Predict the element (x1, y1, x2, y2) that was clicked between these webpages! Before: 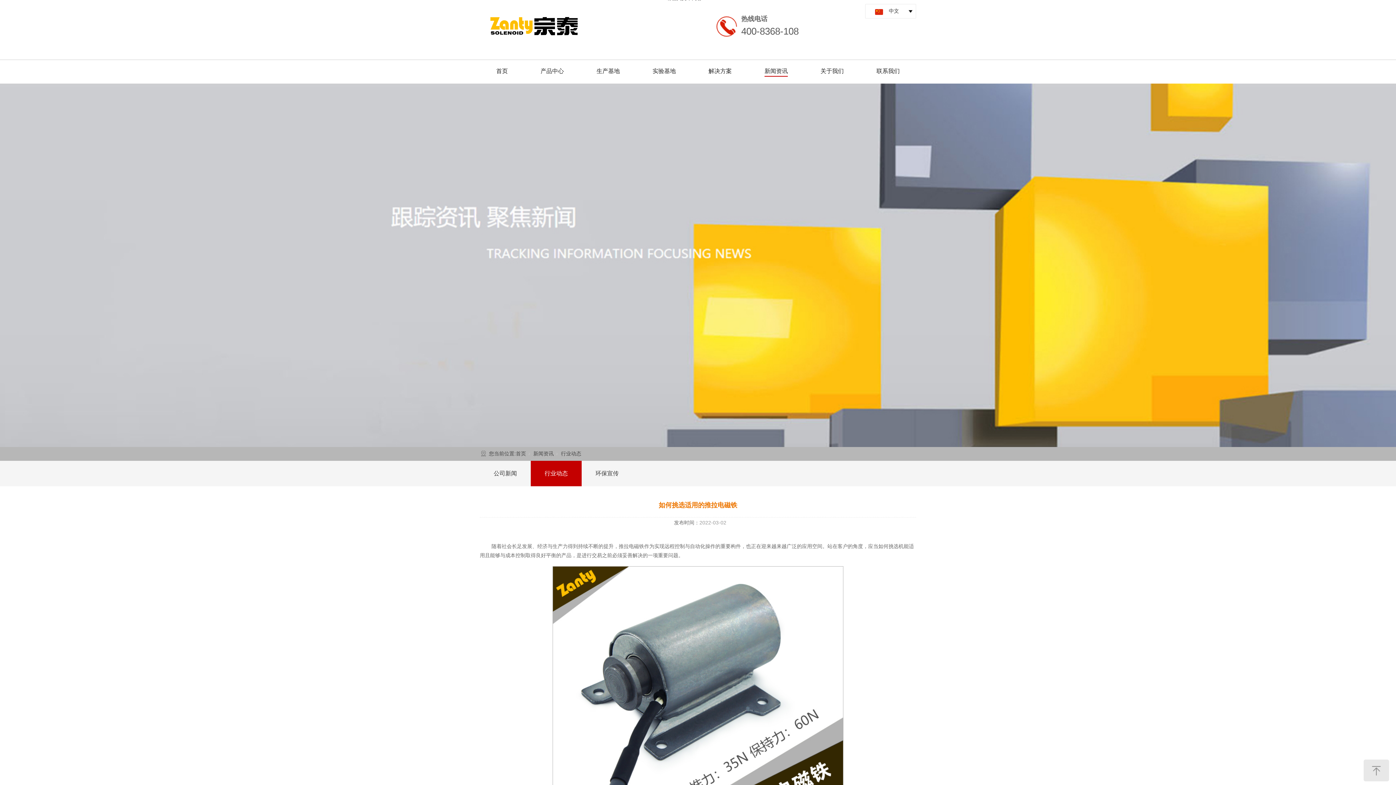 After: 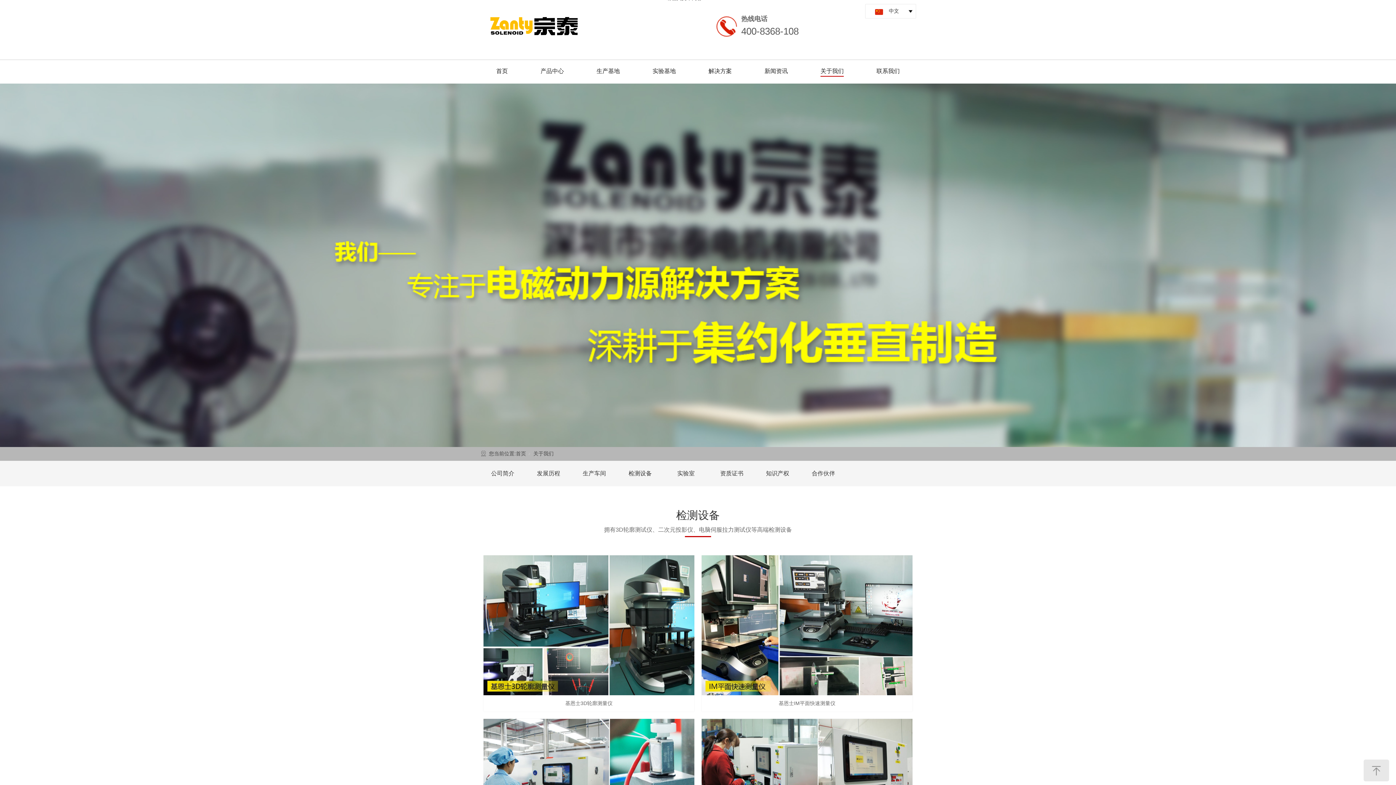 Action: bbox: (820, 62, 844, 80) label: 关于我们